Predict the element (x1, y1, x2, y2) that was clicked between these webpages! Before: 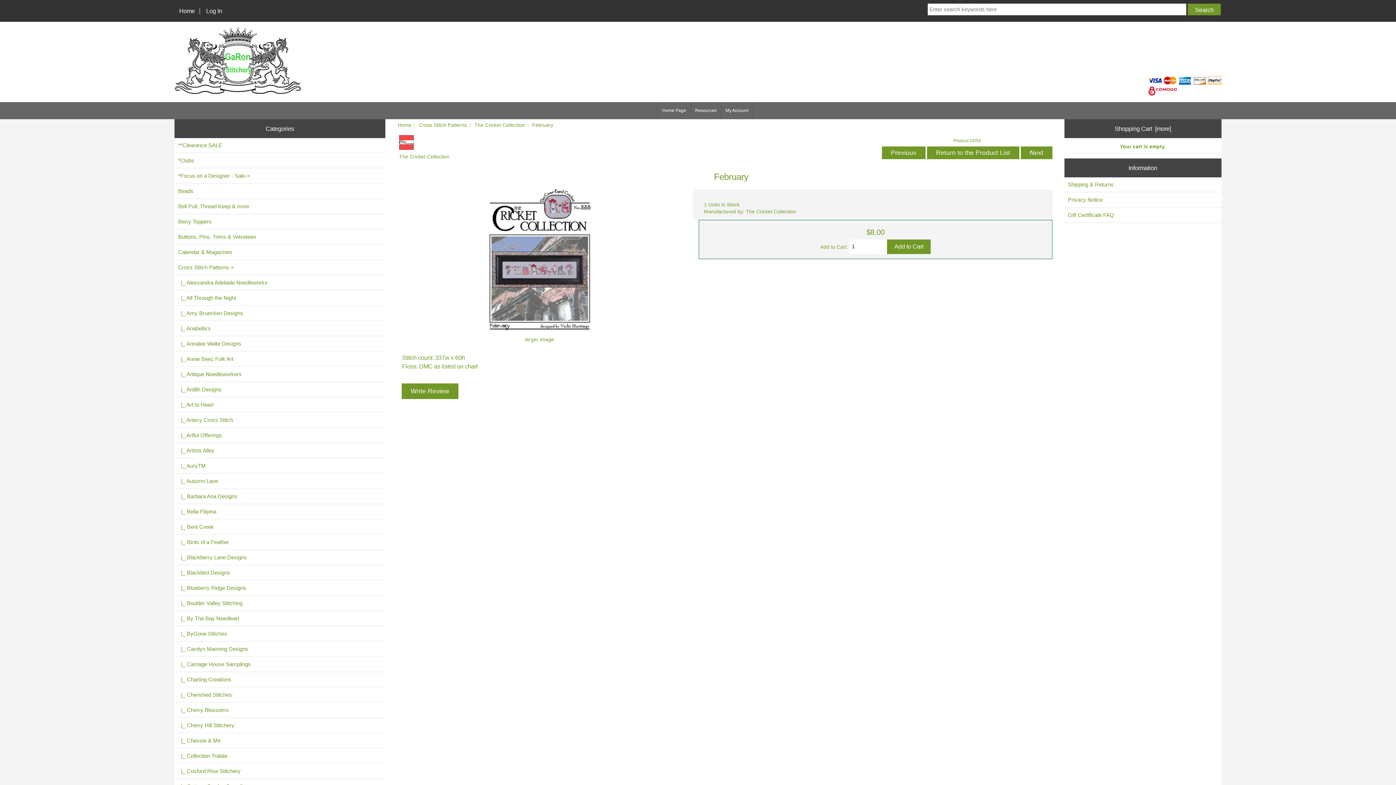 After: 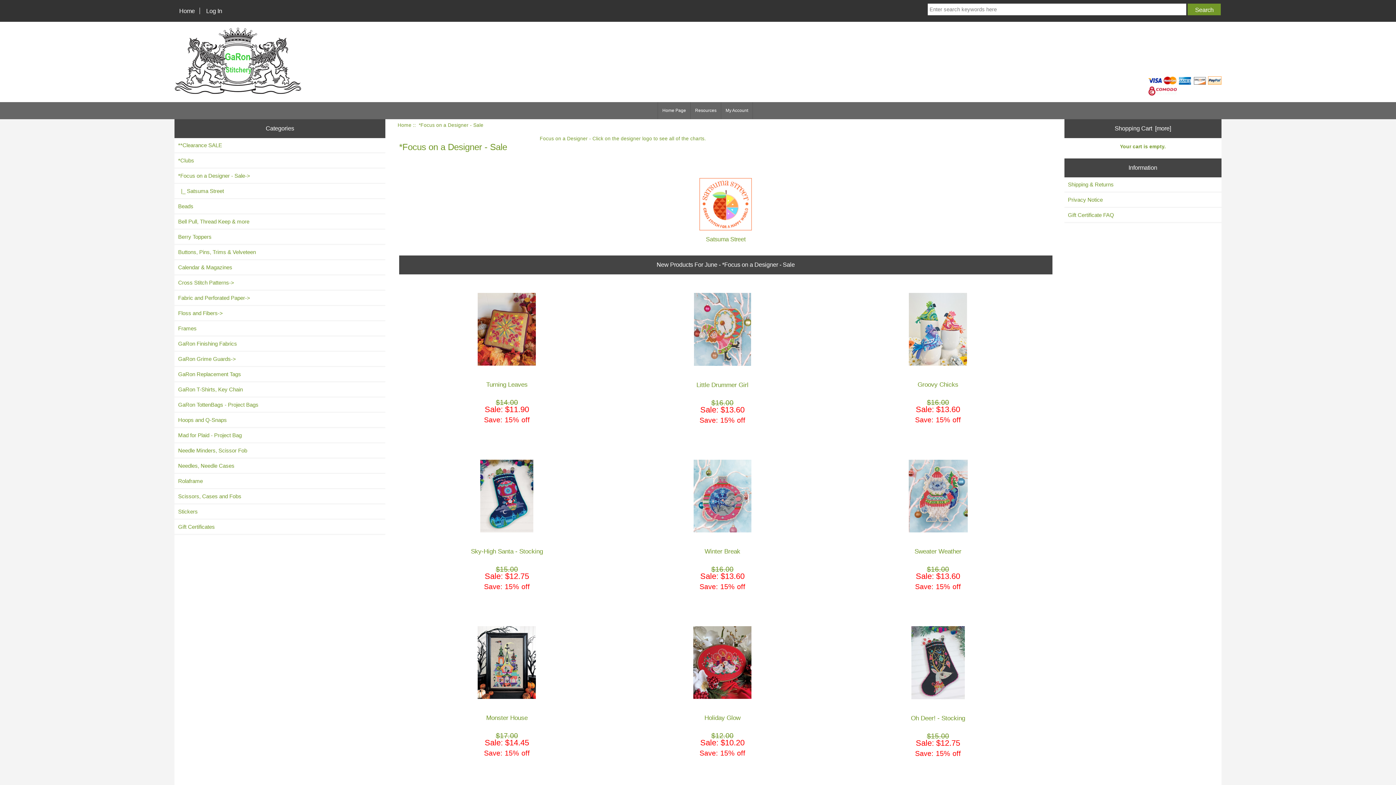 Action: bbox: (174, 168, 385, 182) label: *Focus on a Designer - Sale->